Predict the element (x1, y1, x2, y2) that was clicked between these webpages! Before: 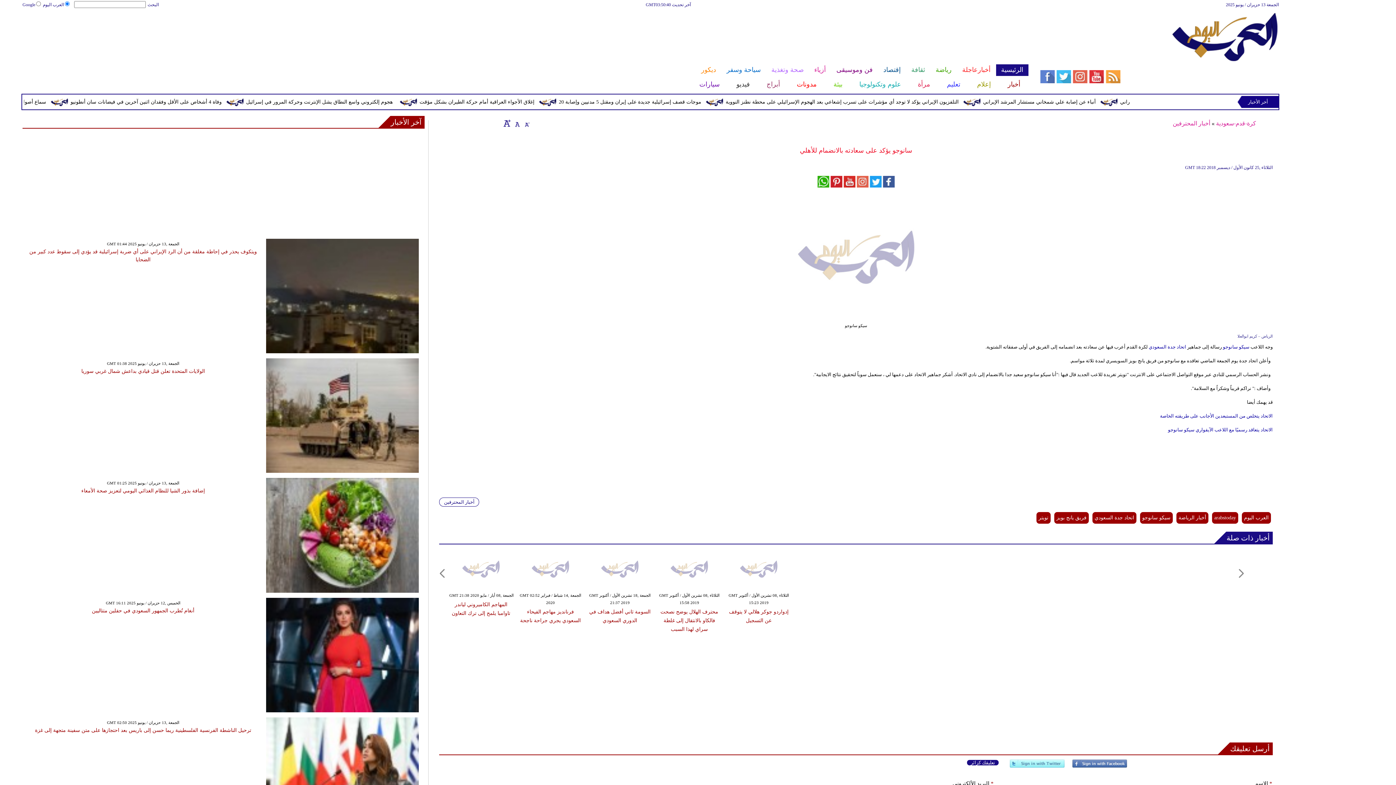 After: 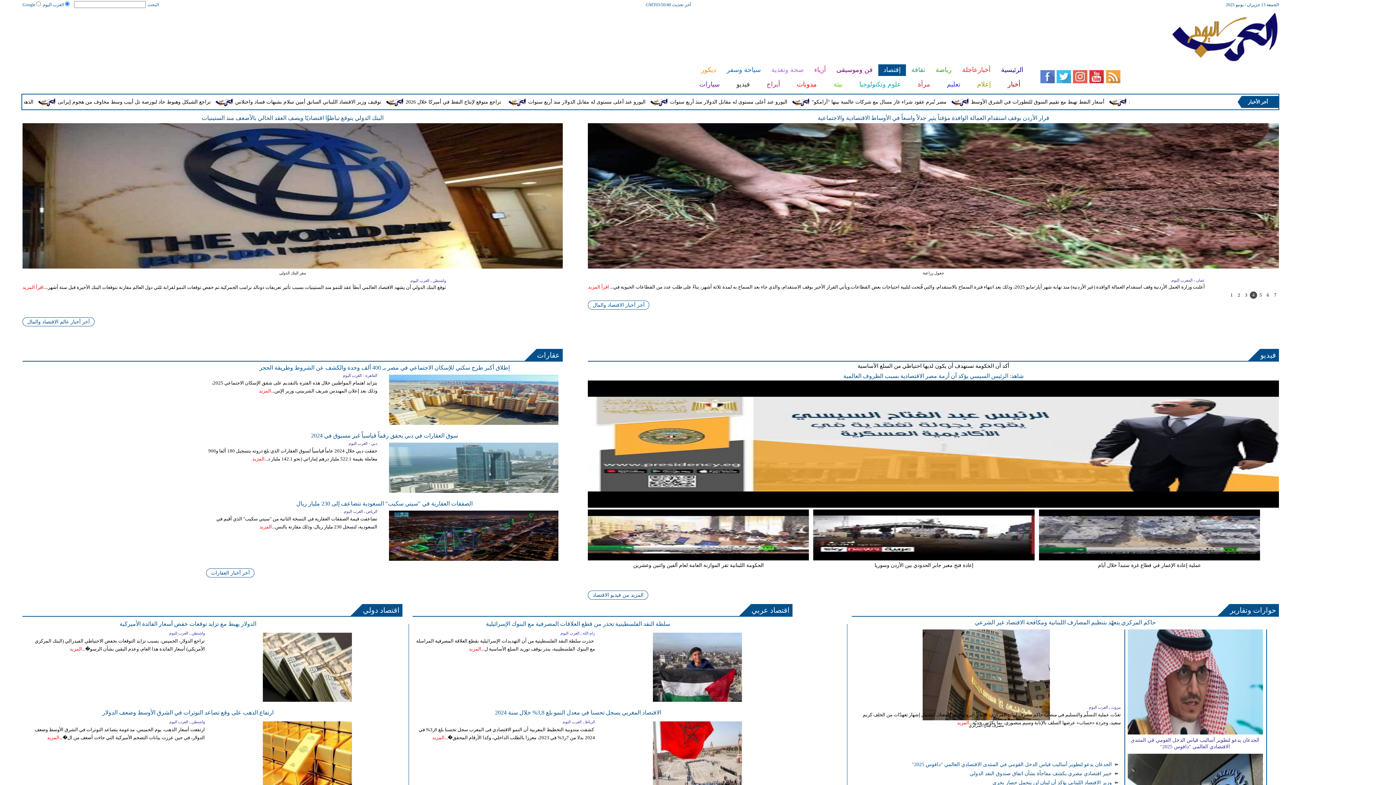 Action: label: إقتصاد bbox: (878, 64, 906, 76)